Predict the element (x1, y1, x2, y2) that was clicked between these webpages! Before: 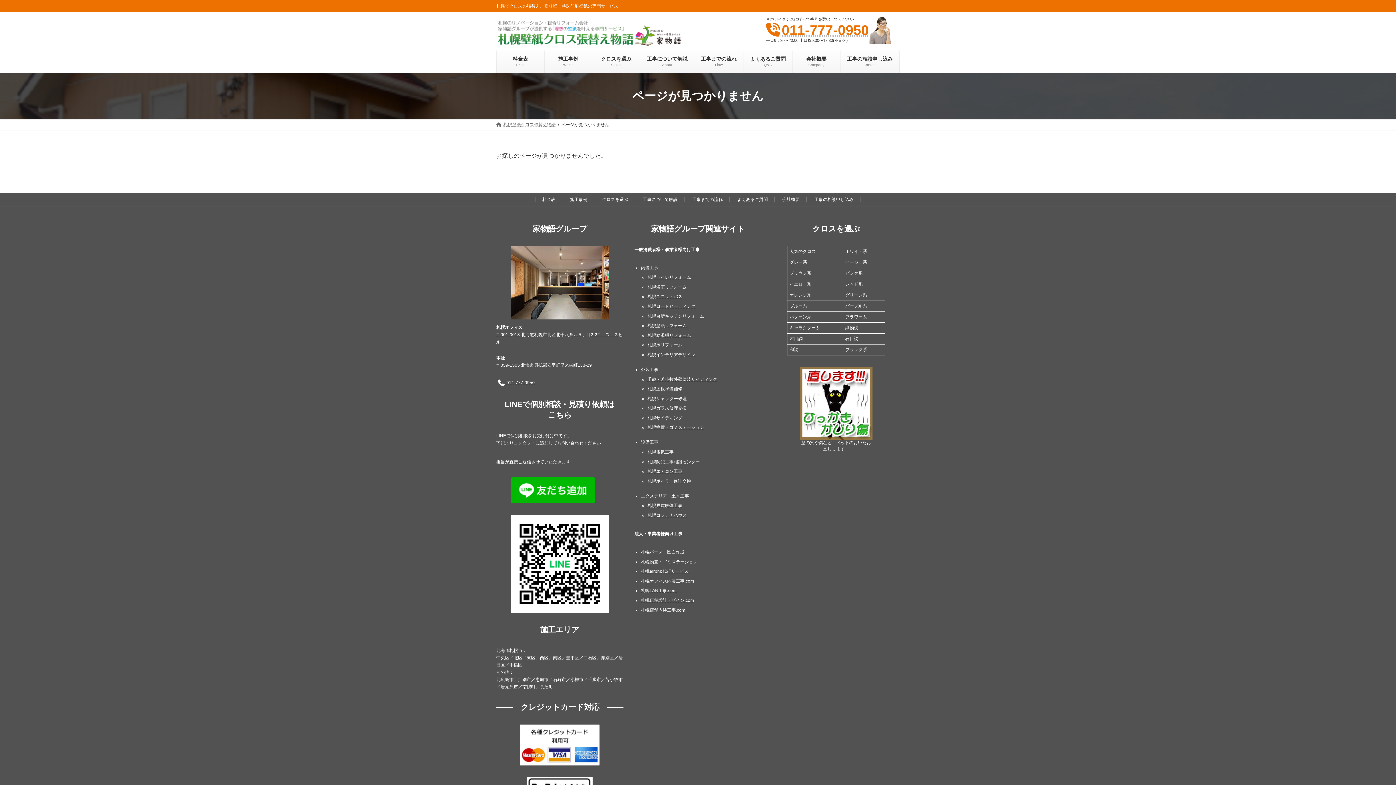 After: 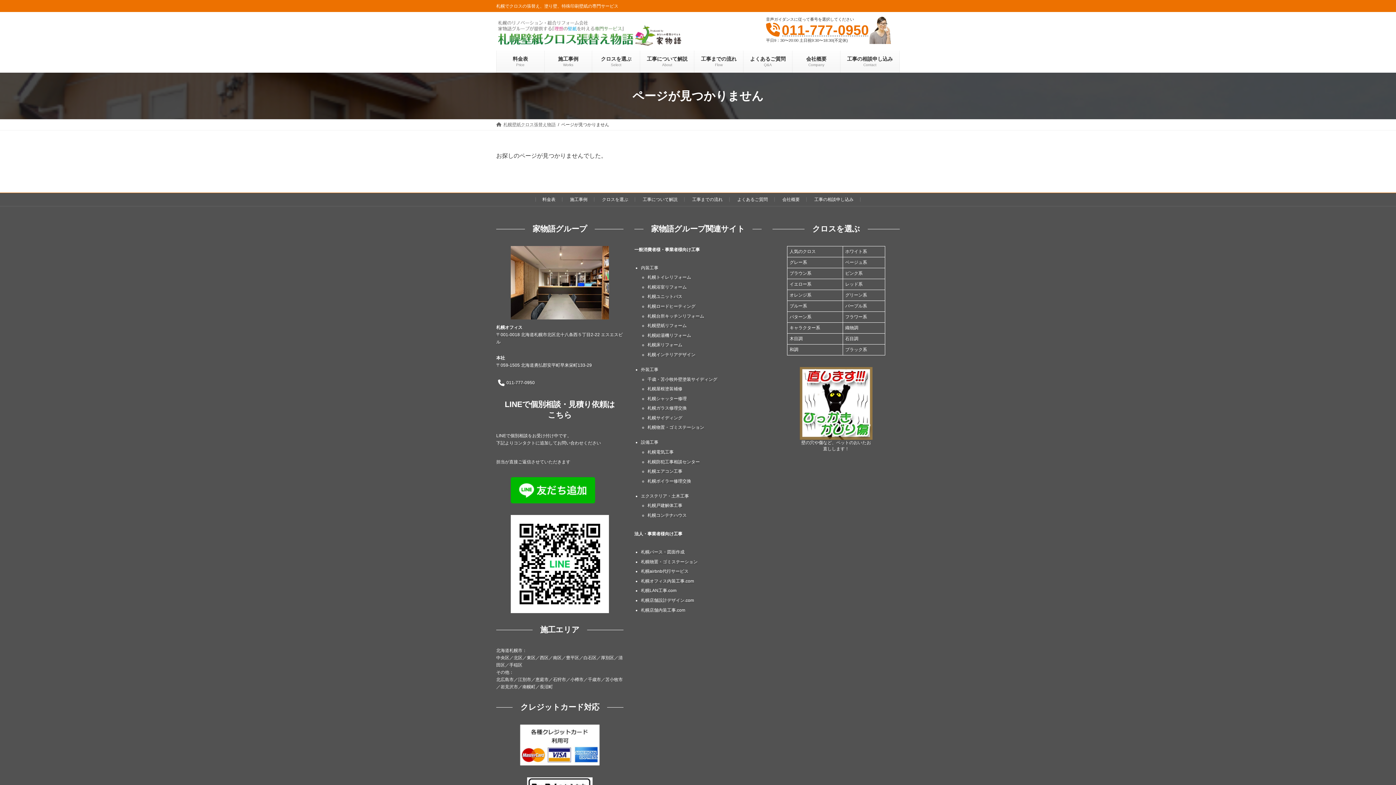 Action: label: 札幌店舗内装工事.com bbox: (641, 607, 685, 612)